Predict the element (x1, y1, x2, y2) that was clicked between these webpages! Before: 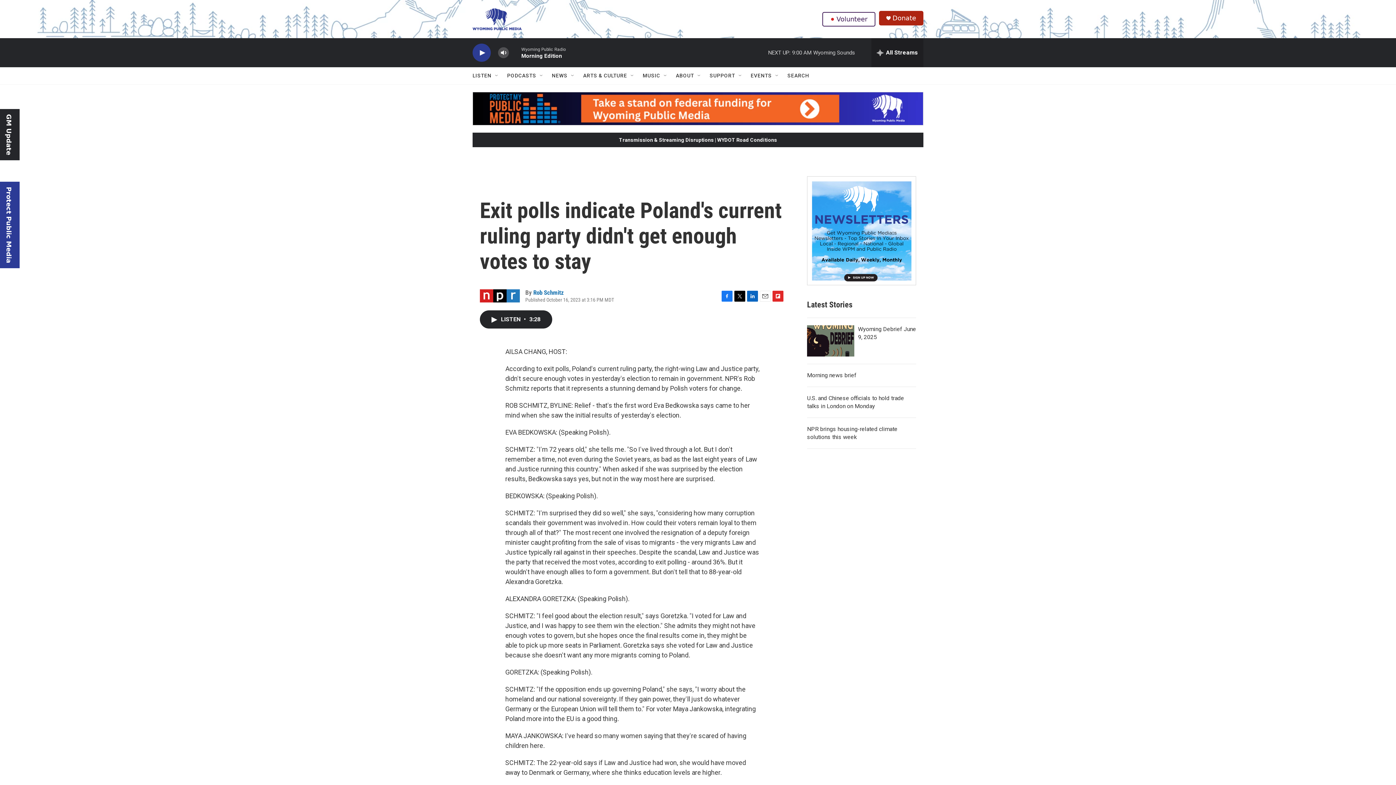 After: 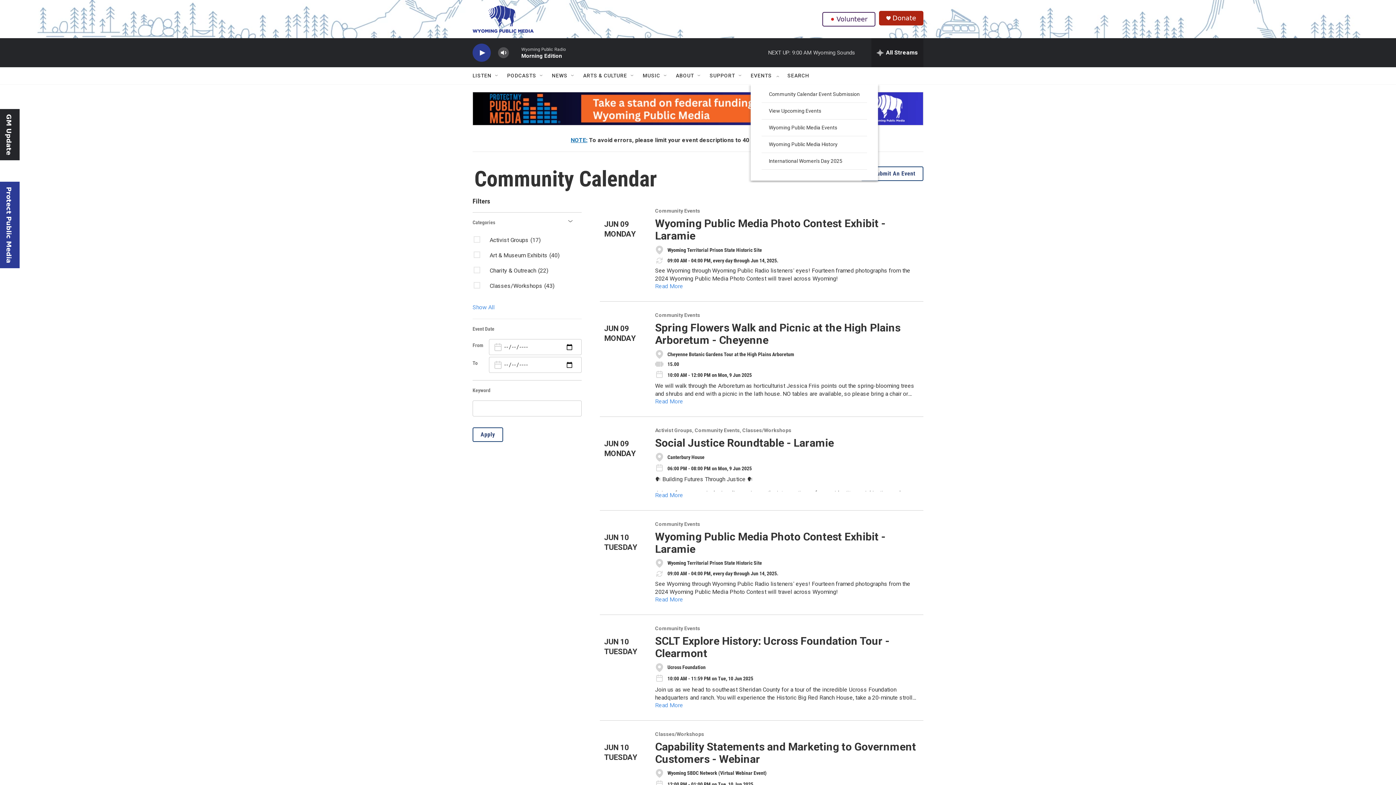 Action: bbox: (750, 67, 772, 84) label: EVENTS